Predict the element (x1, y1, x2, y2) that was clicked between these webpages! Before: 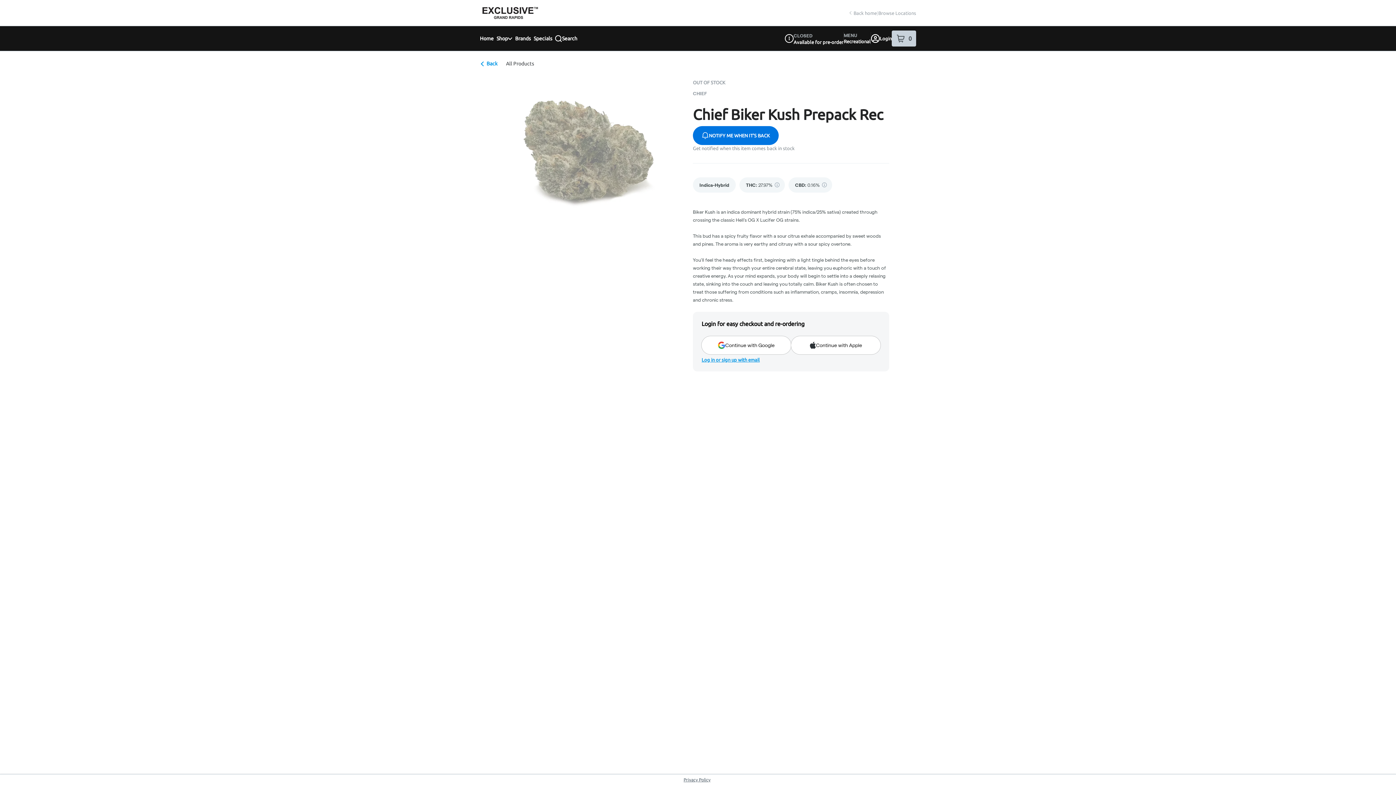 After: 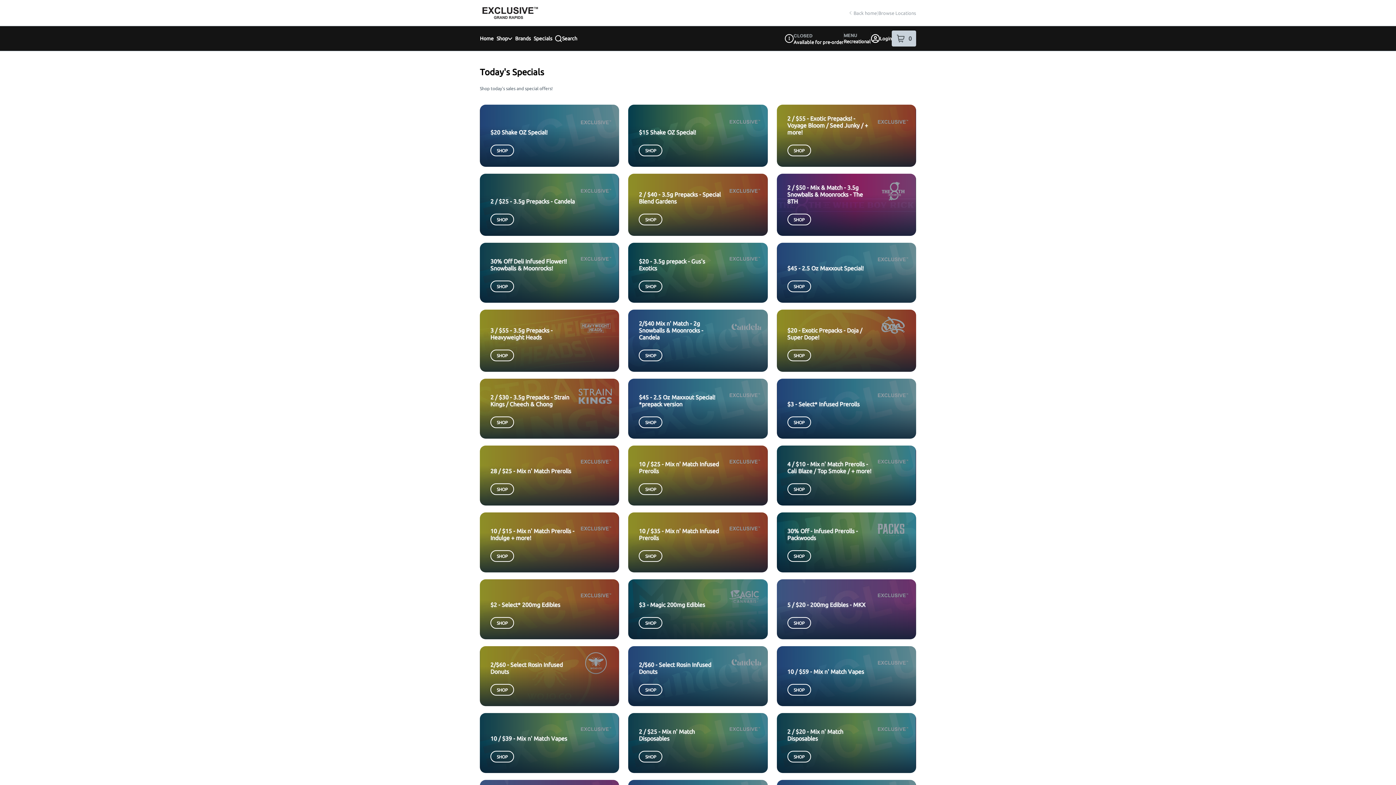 Action: label: Specials bbox: (533, 32, 555, 45)